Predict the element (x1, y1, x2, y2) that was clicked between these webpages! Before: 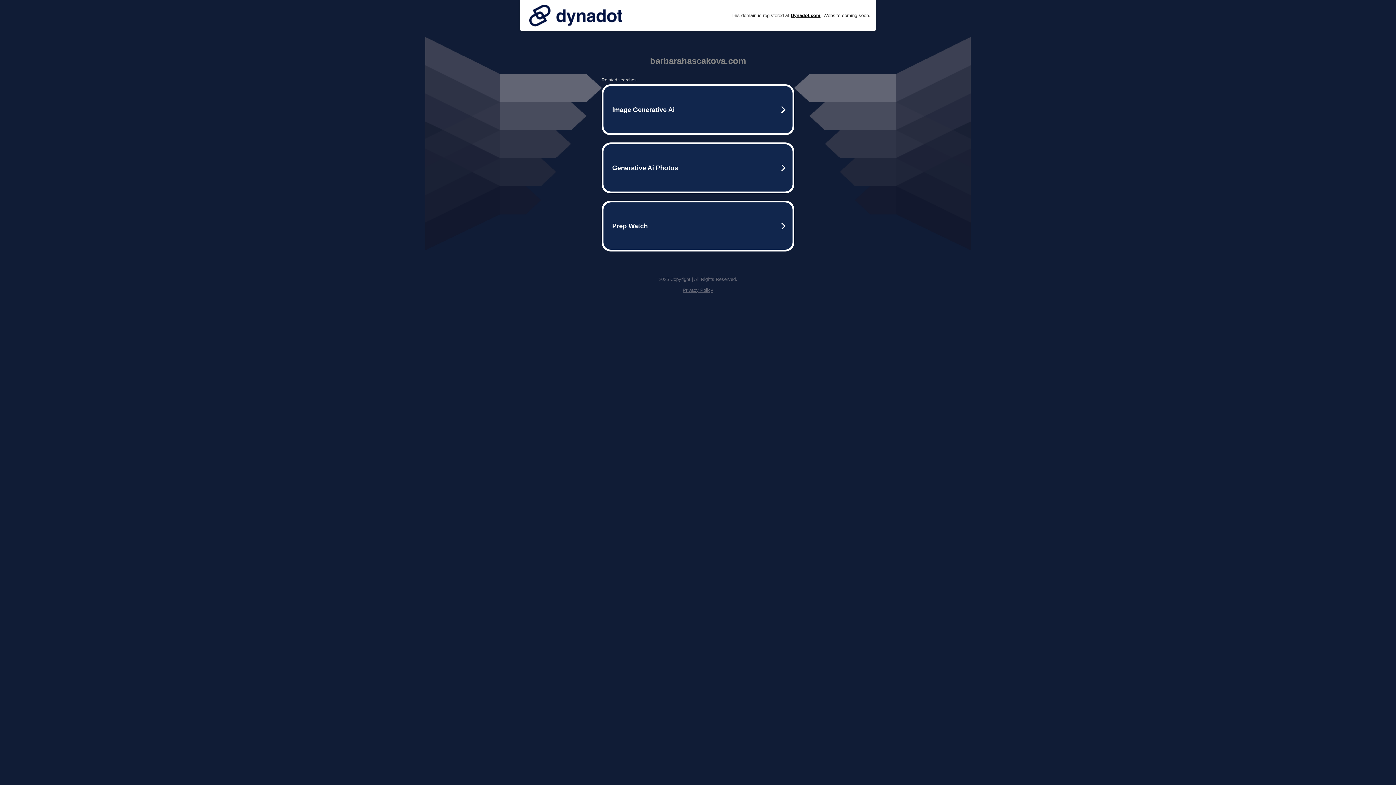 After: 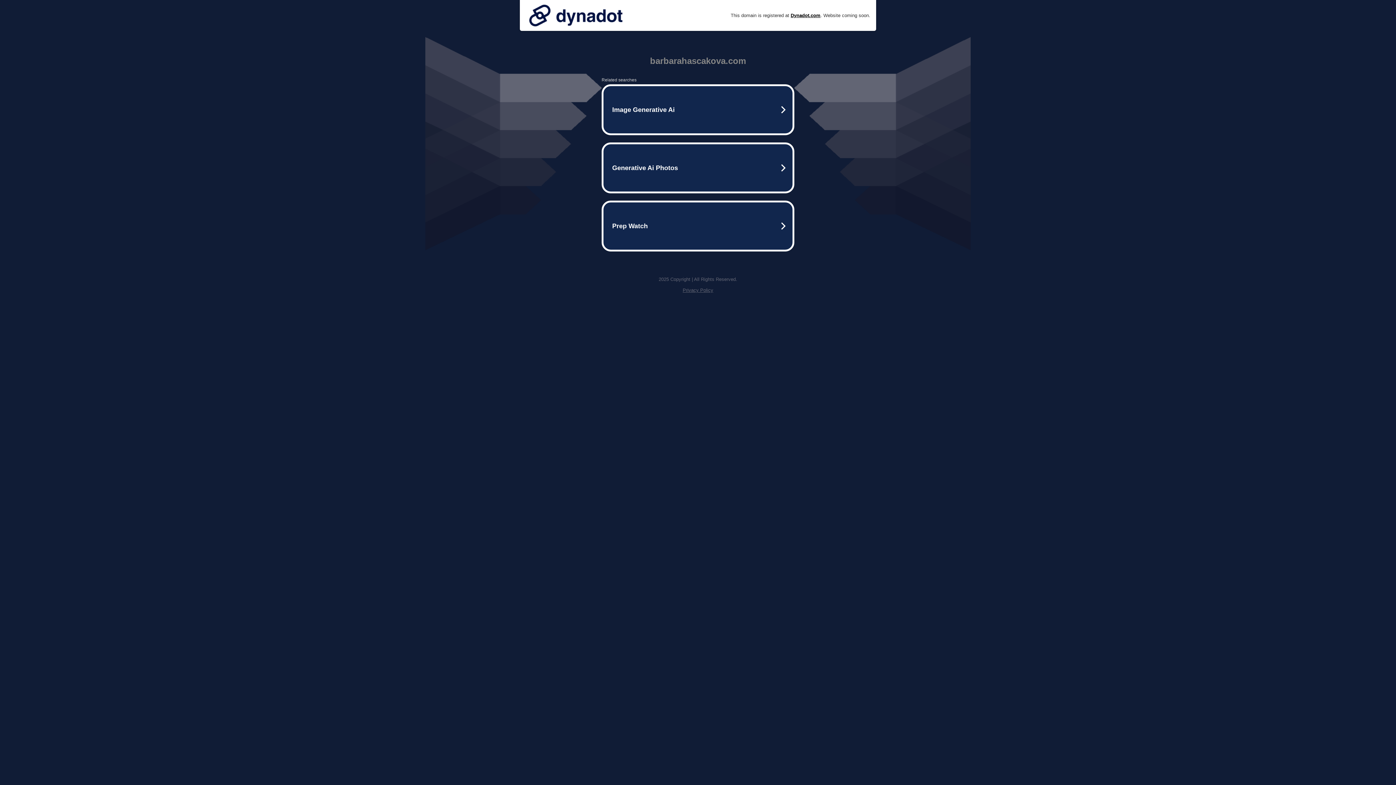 Action: label: Privacy Policy bbox: (682, 287, 713, 293)